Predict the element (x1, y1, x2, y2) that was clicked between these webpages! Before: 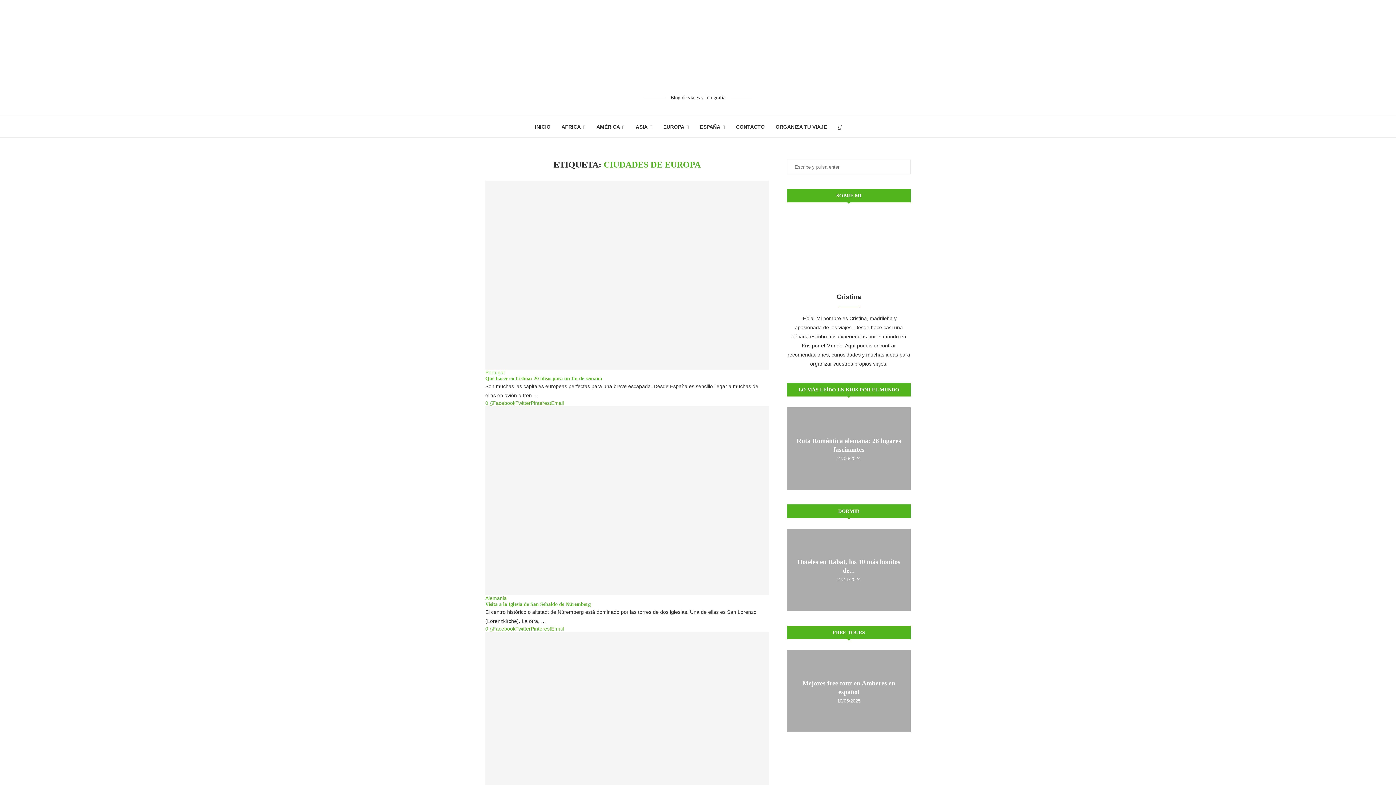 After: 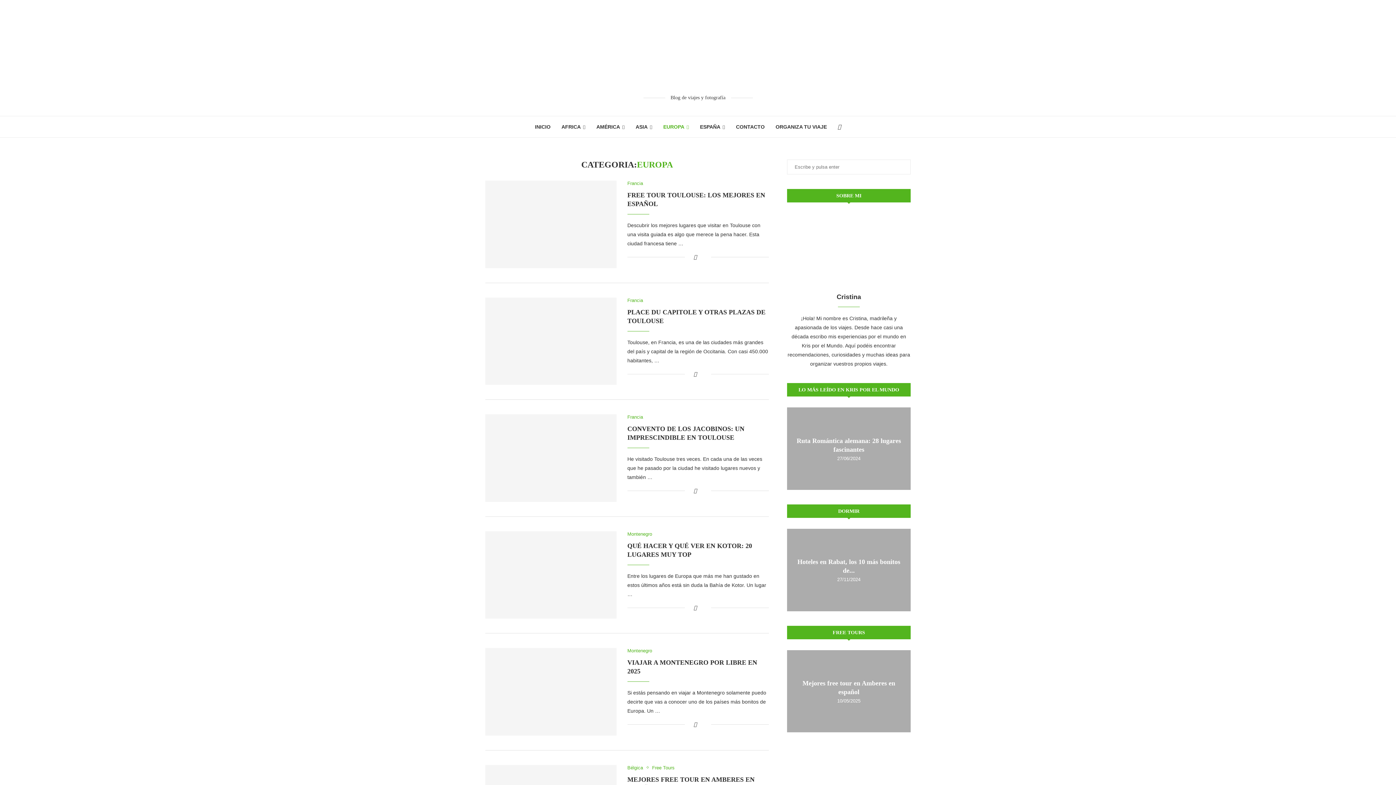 Action: bbox: (663, 116, 689, 137) label: EUROPA